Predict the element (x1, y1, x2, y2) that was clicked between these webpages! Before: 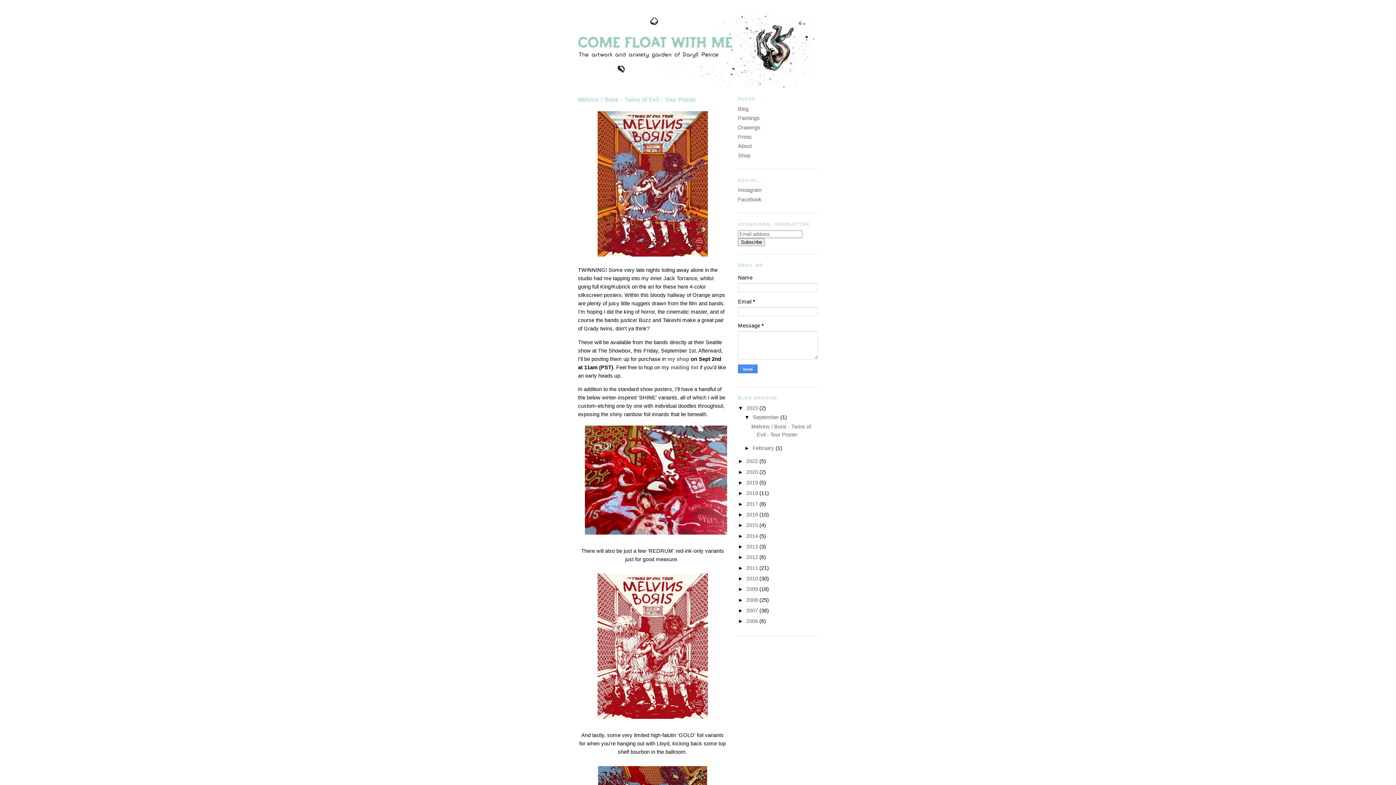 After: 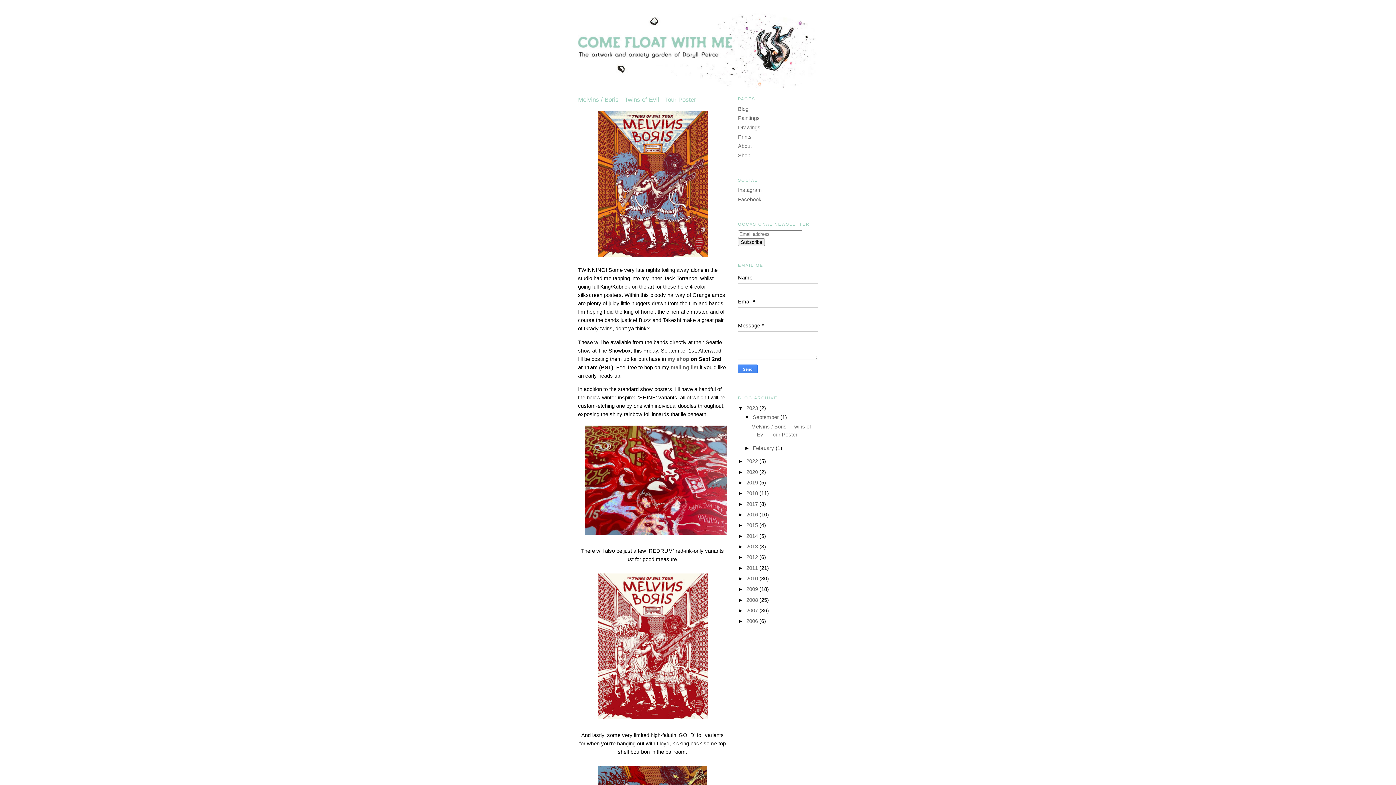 Action: bbox: (578, 5, 818, 87)